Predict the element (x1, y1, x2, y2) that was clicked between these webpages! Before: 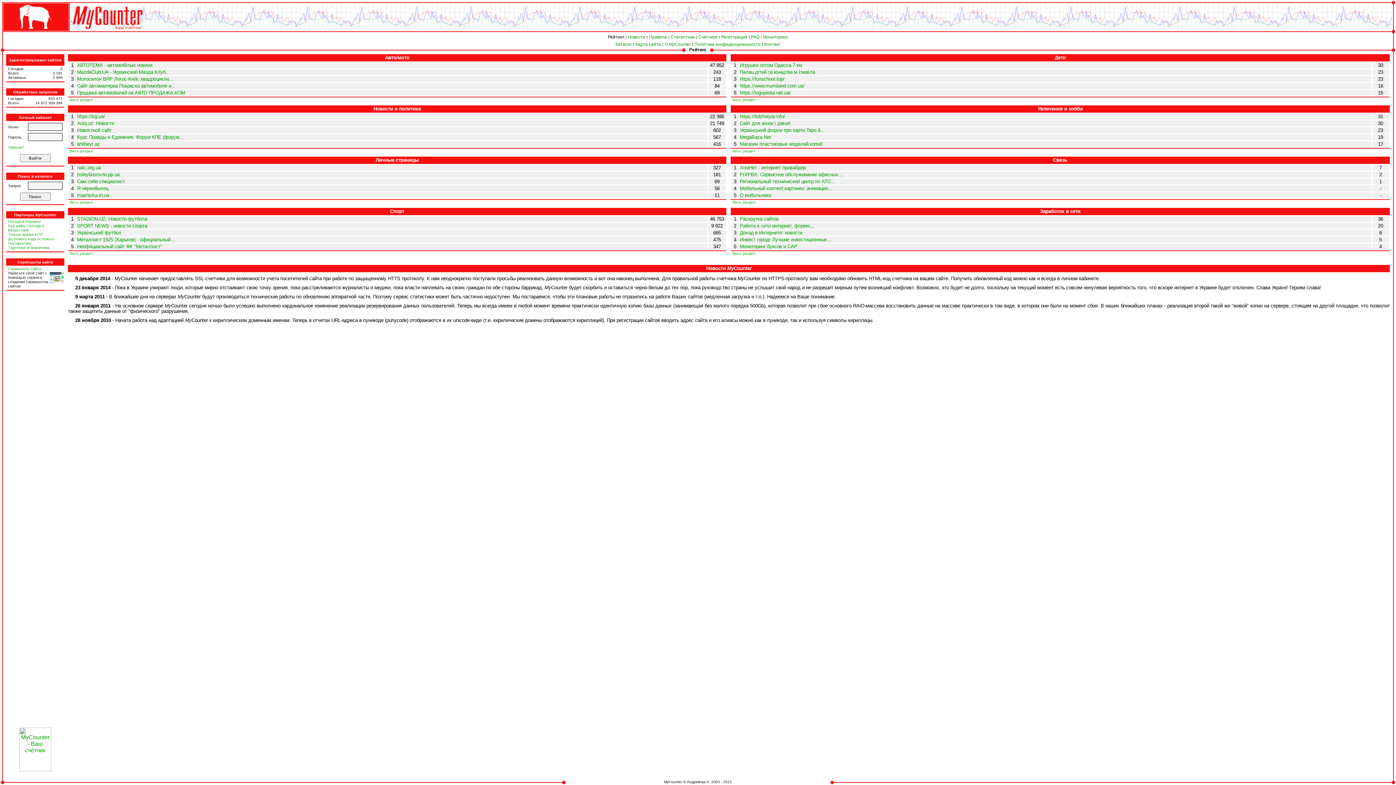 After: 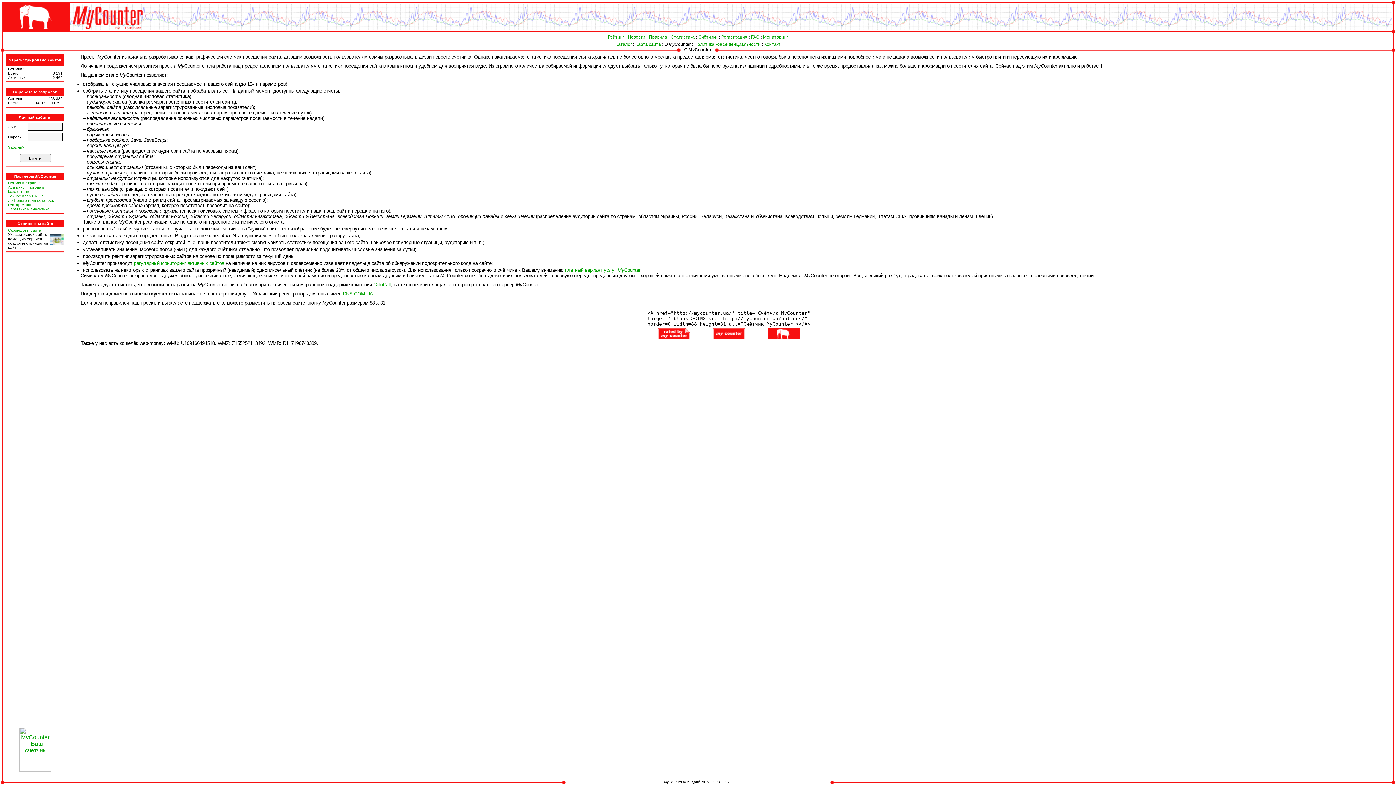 Action: label: О MyCounter bbox: (664, 41, 690, 46)